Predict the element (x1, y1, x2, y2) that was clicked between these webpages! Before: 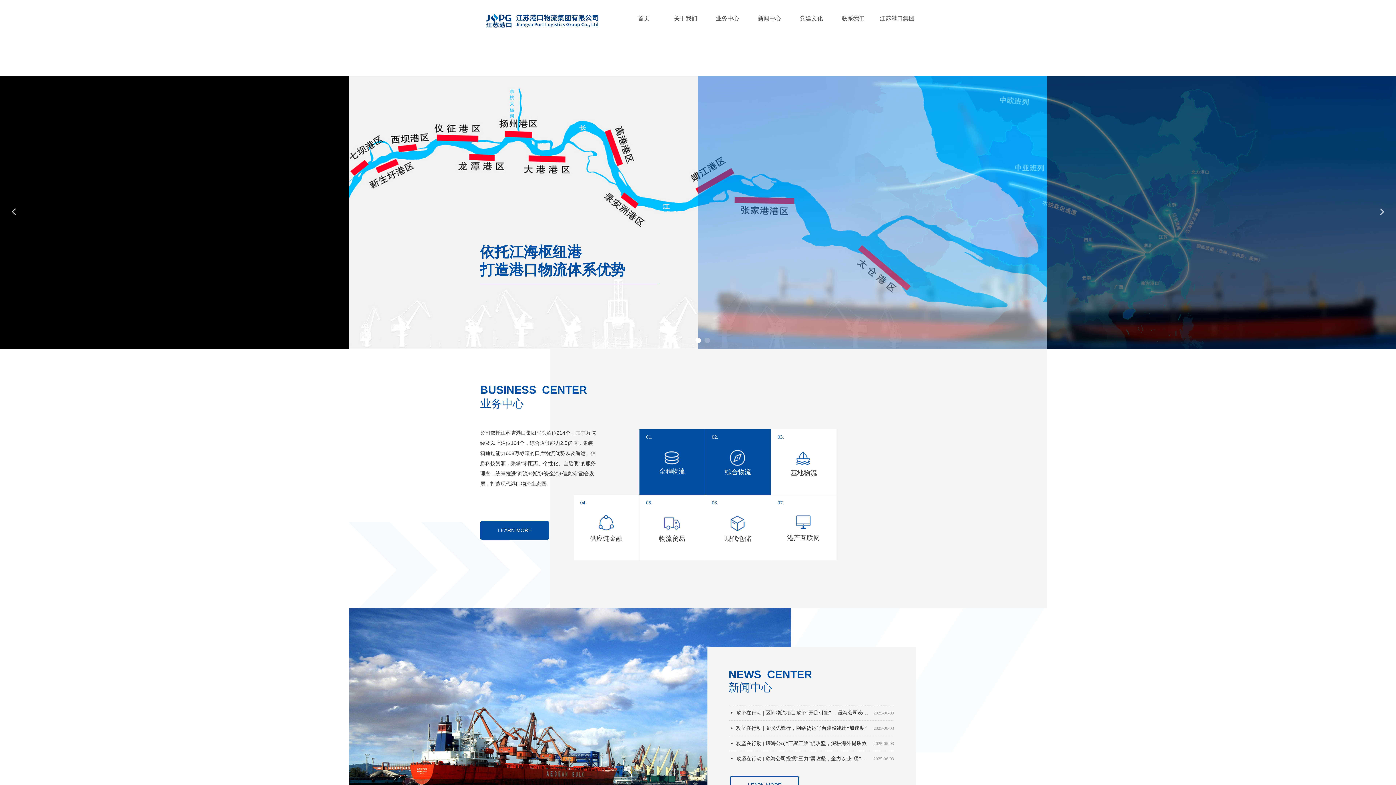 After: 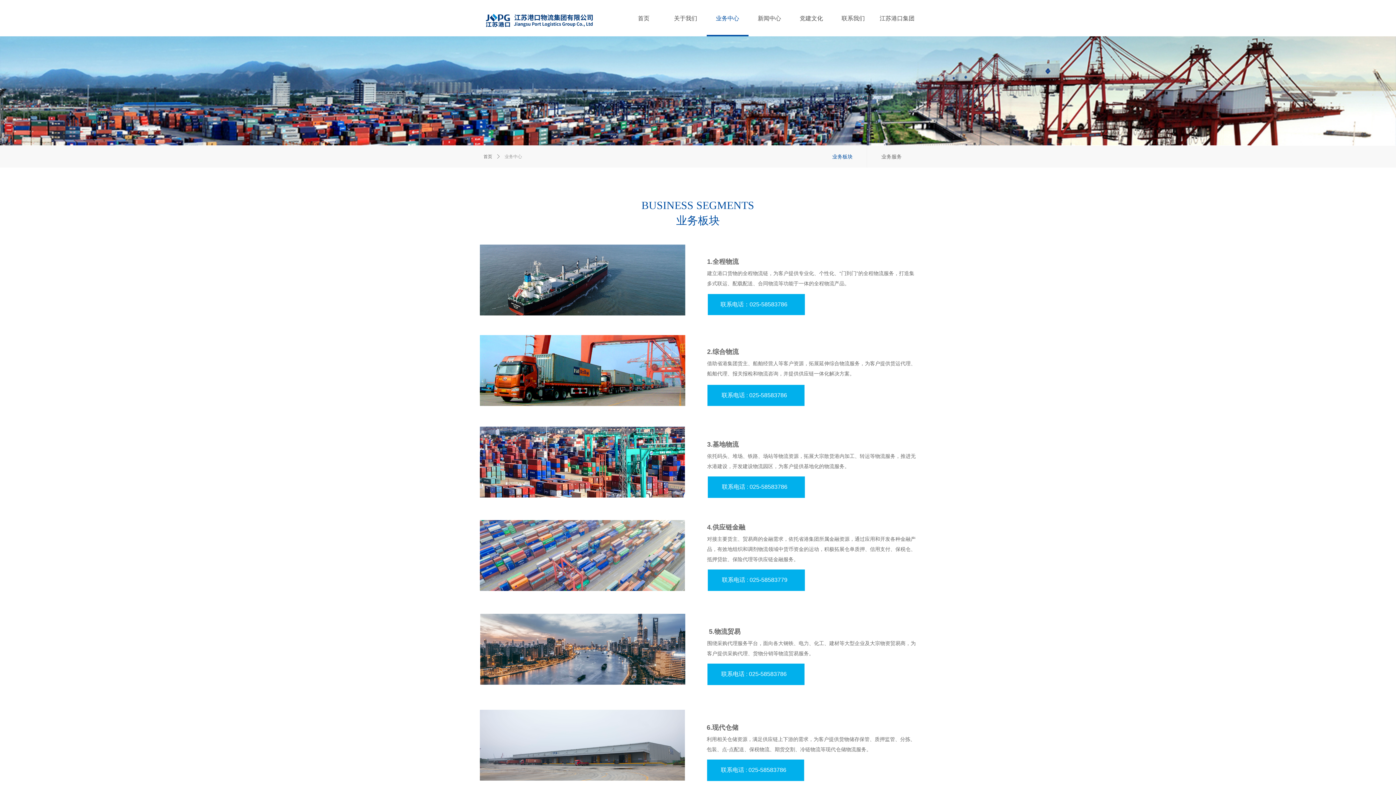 Action: bbox: (712, 0, 743, 36) label: 业务中心